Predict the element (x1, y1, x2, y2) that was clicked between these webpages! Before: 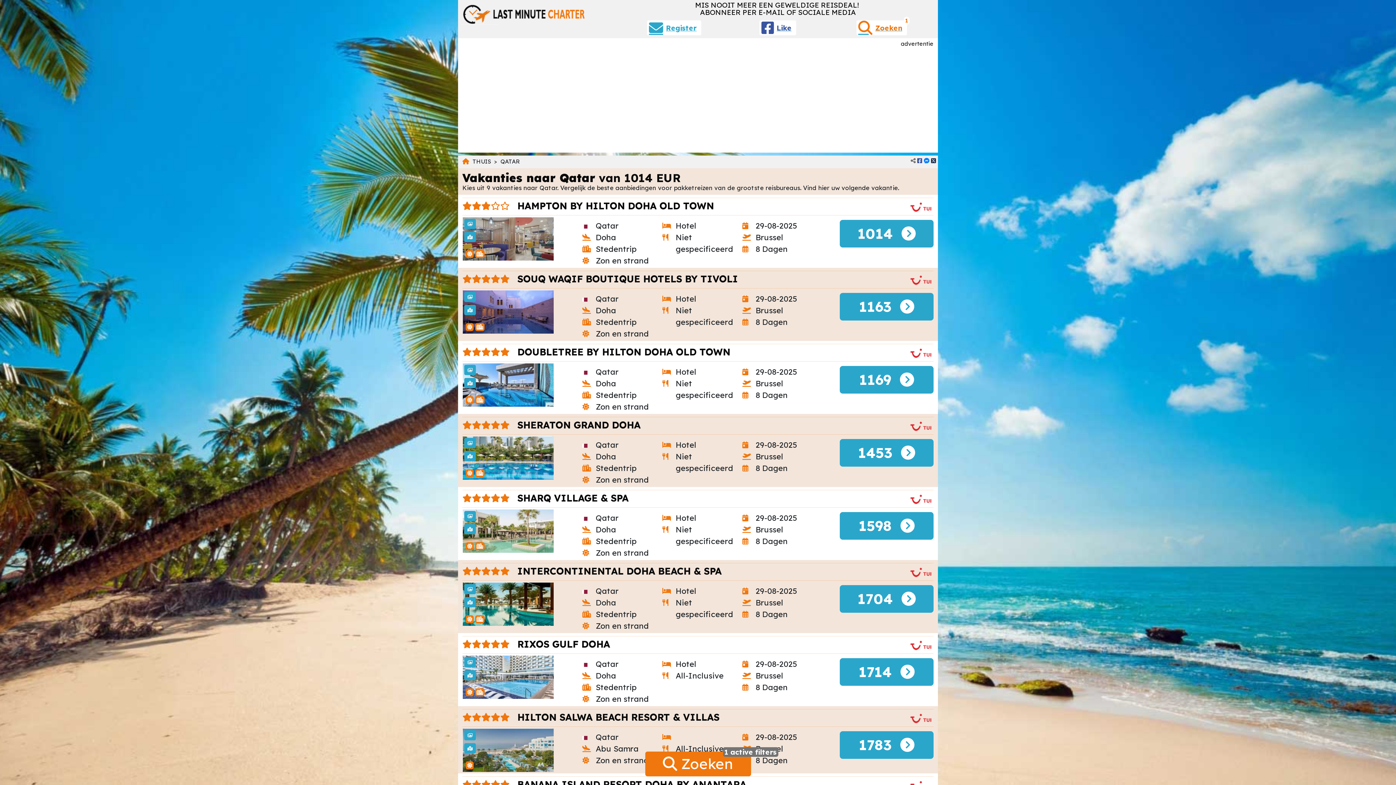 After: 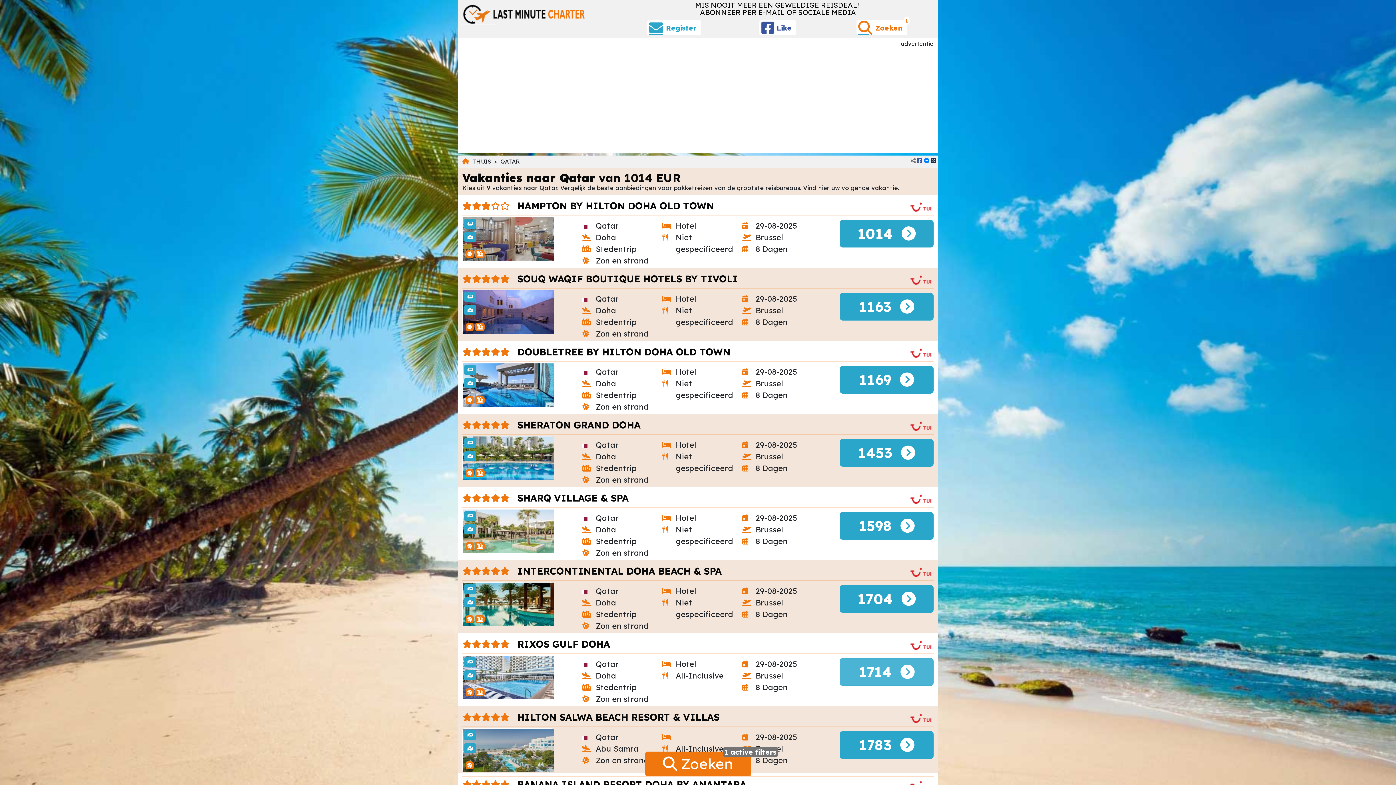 Action: bbox: (840, 658, 933, 686) label: 1714  